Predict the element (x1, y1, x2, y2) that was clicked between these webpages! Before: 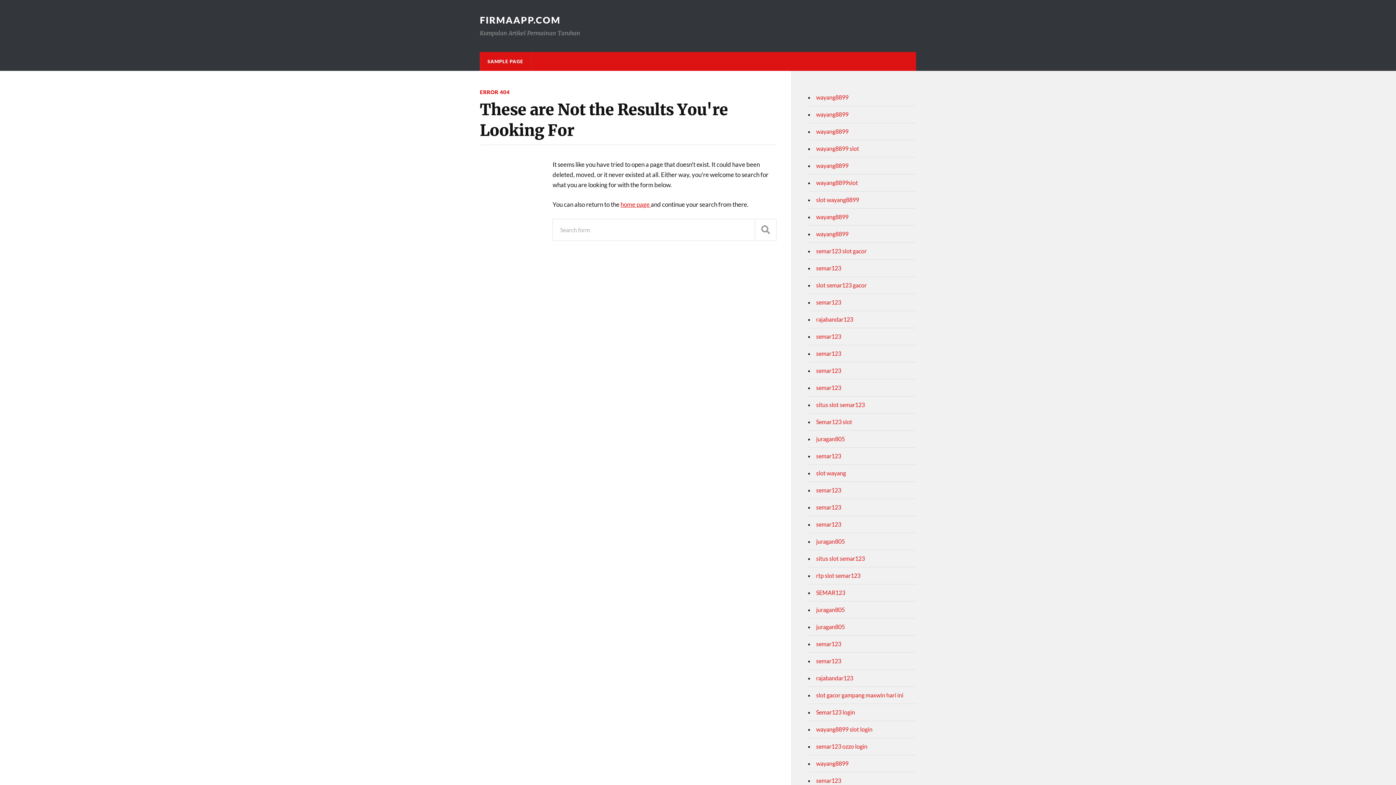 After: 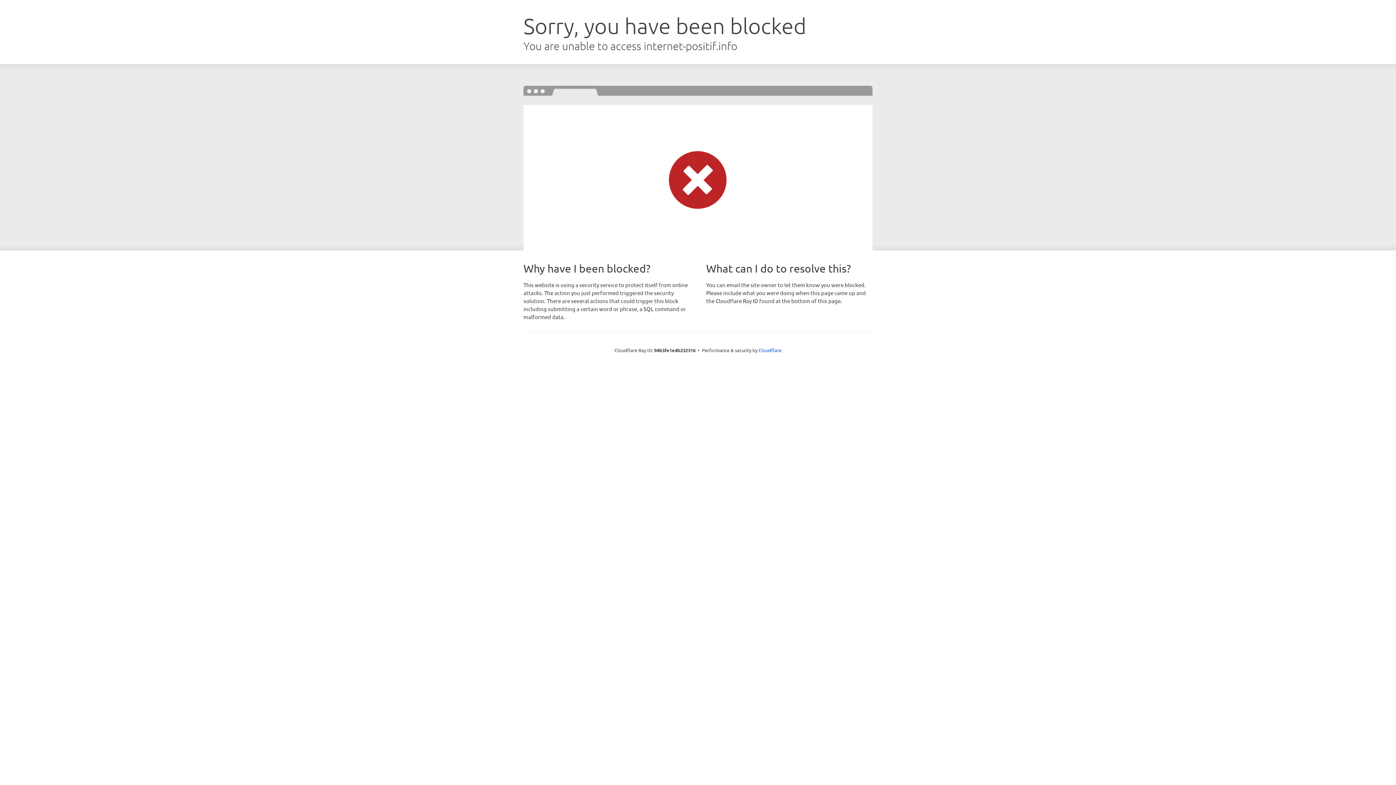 Action: bbox: (816, 264, 841, 271) label: semar123